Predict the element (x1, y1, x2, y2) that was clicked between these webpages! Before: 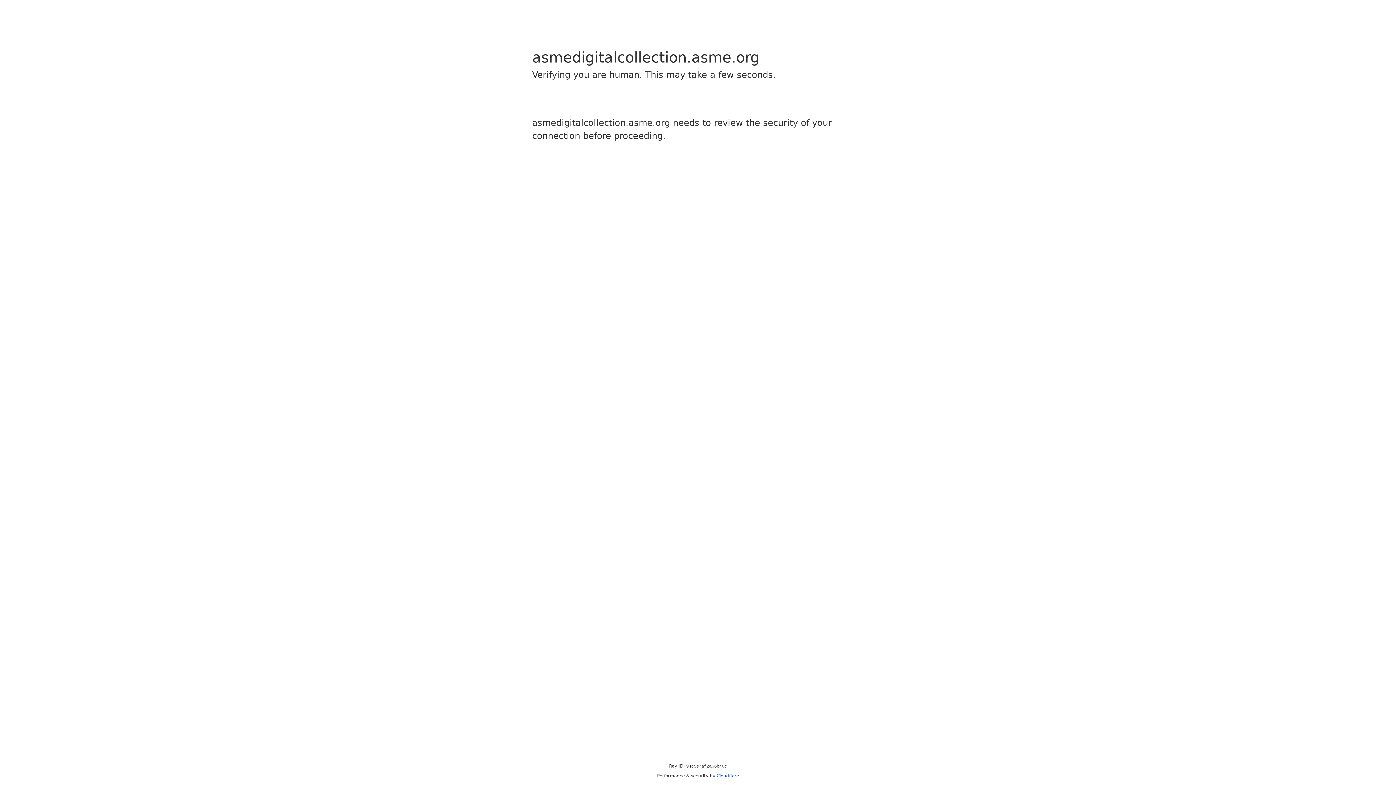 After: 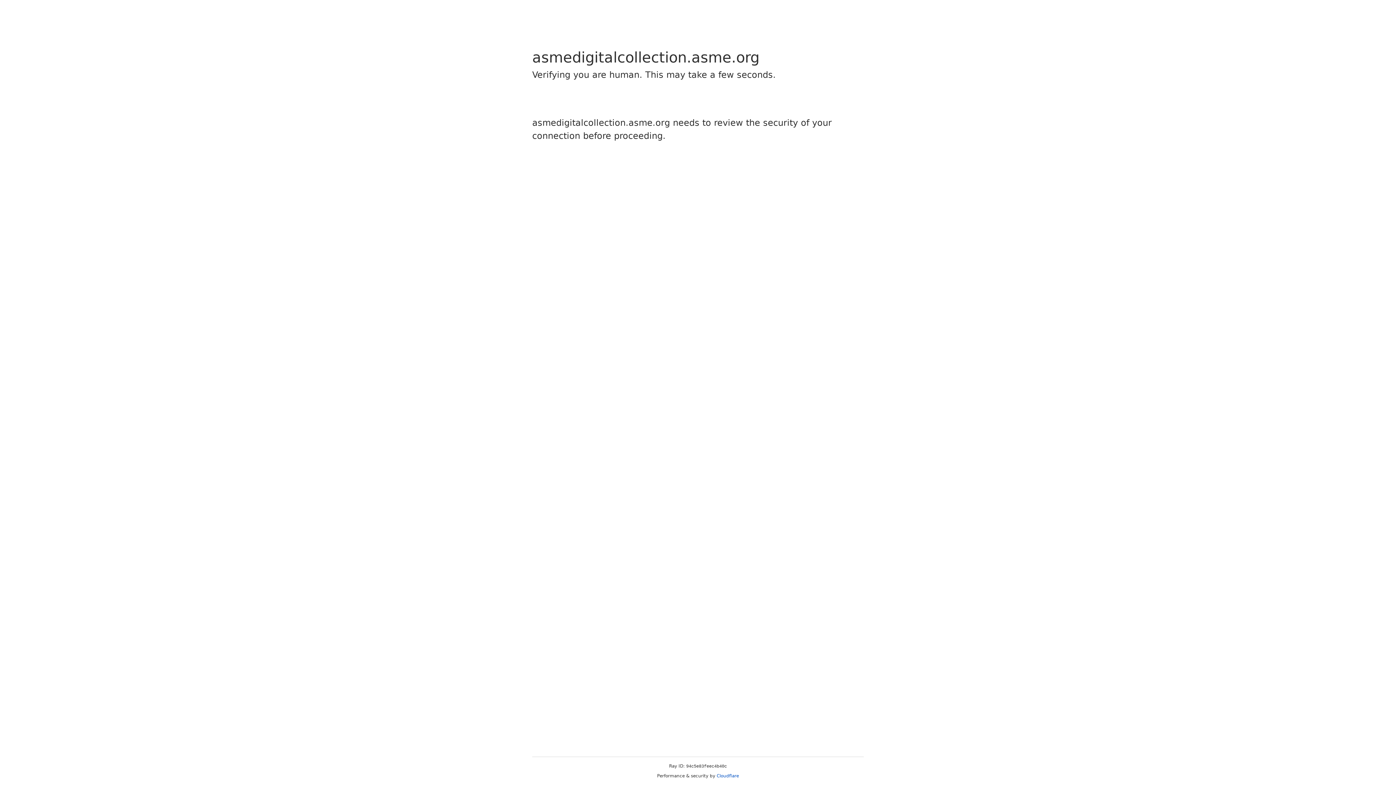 Action: label: Cloudflare bbox: (716, 773, 739, 778)